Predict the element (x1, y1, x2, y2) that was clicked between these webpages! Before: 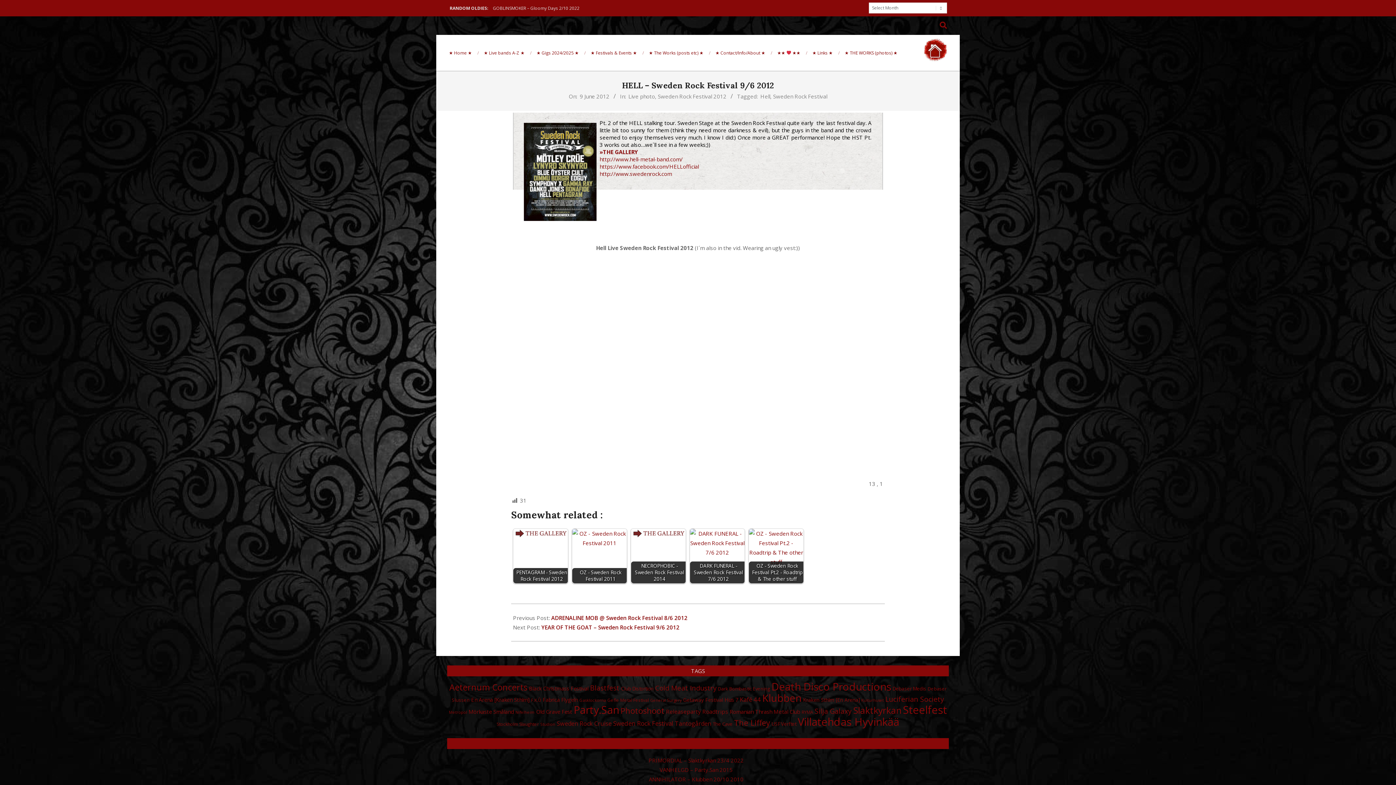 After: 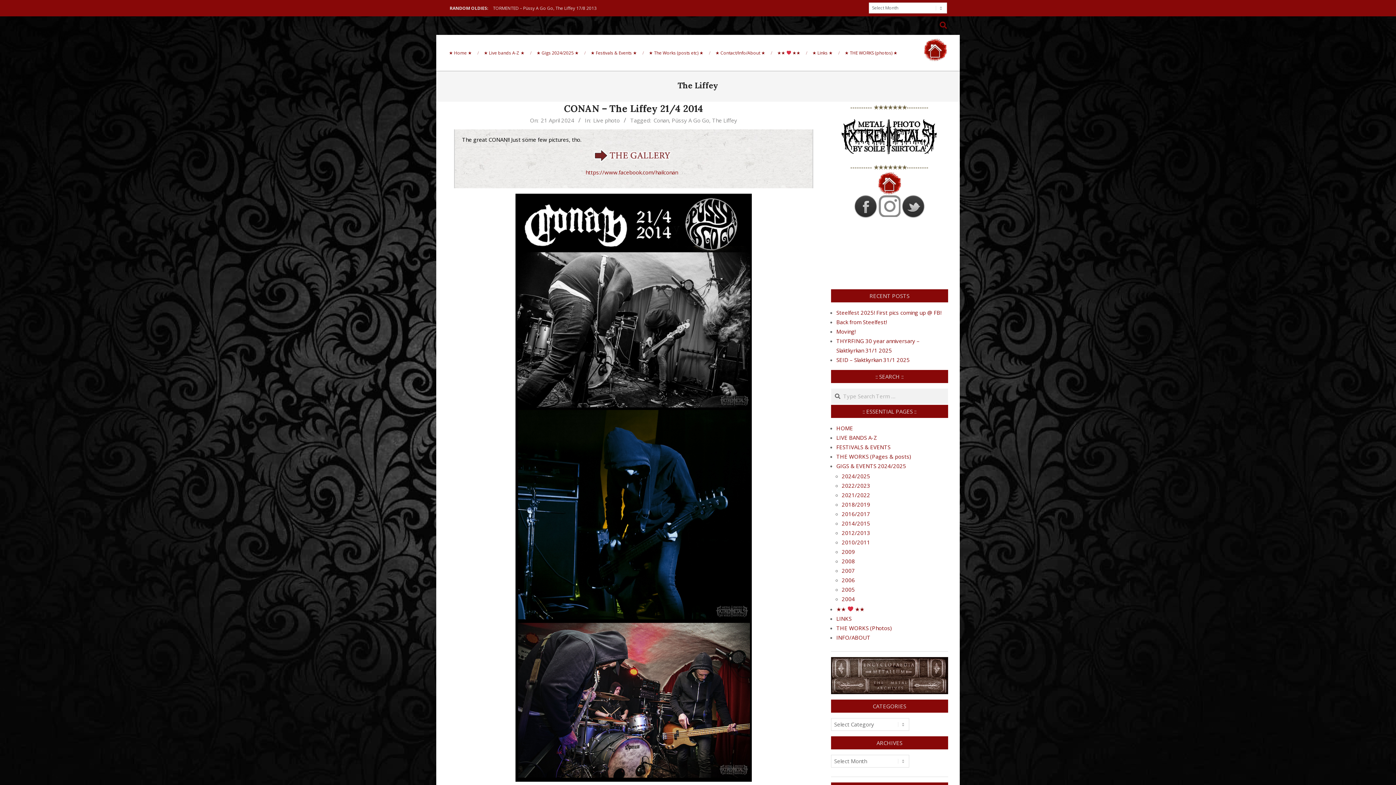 Action: bbox: (734, 717, 770, 728) label: The Liffey (67 items)